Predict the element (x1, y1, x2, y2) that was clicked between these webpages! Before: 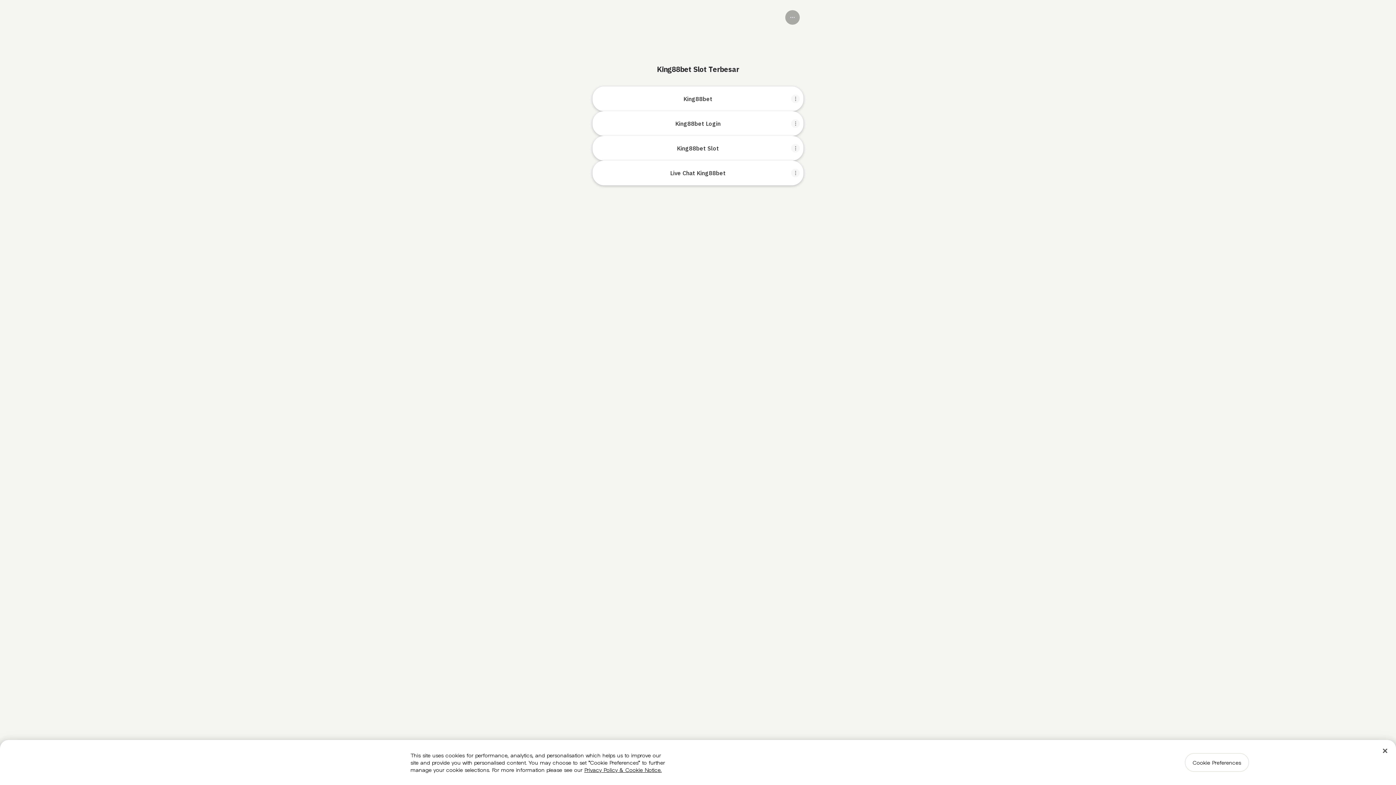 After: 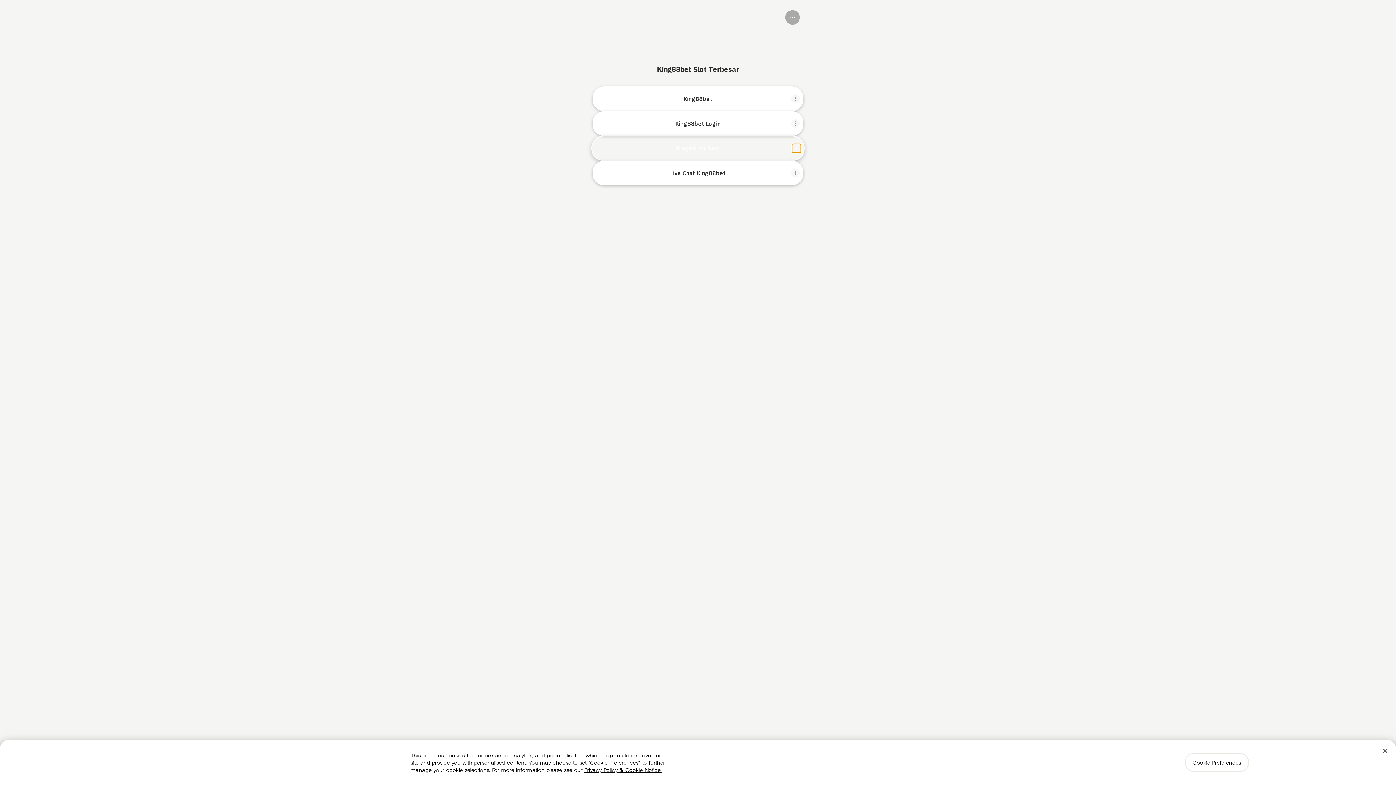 Action: bbox: (791, 144, 800, 152) label: Share link